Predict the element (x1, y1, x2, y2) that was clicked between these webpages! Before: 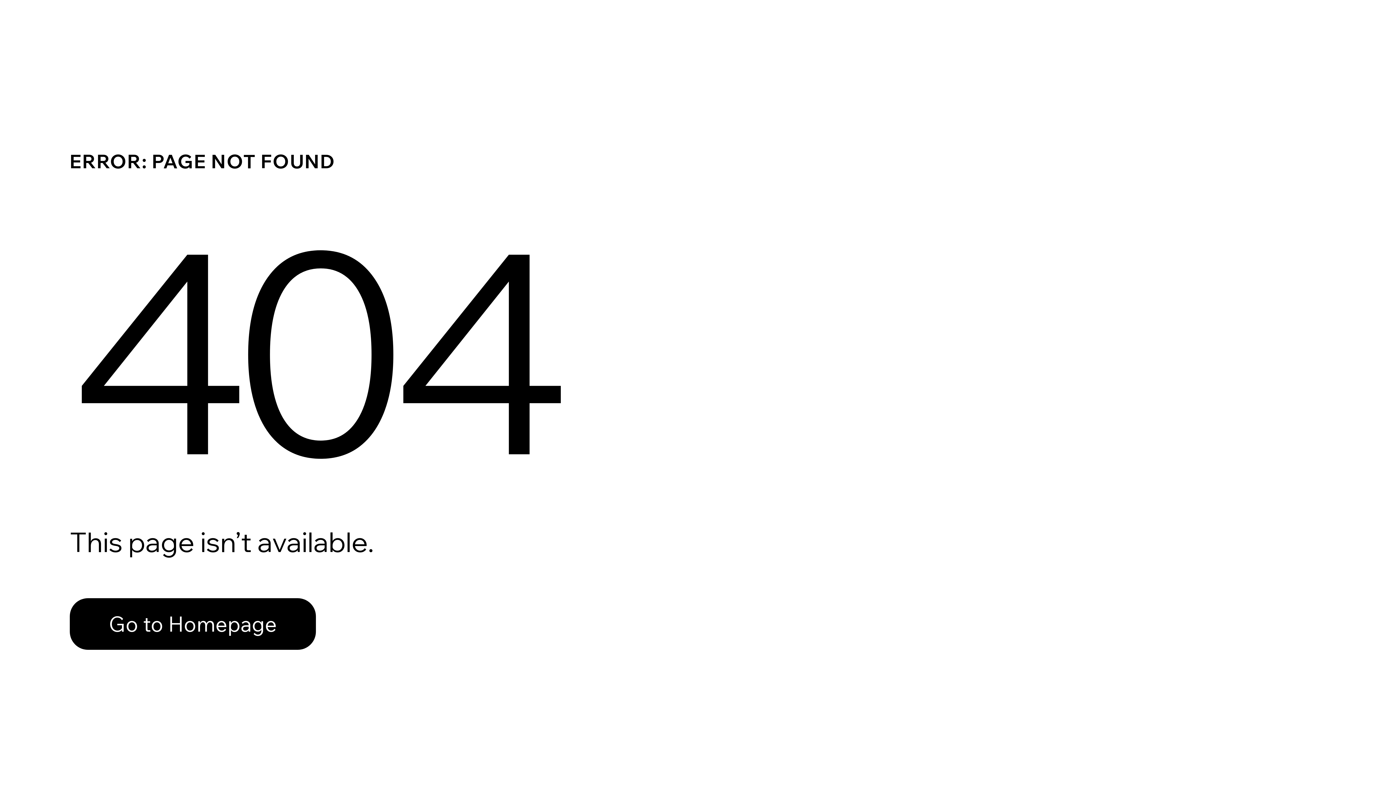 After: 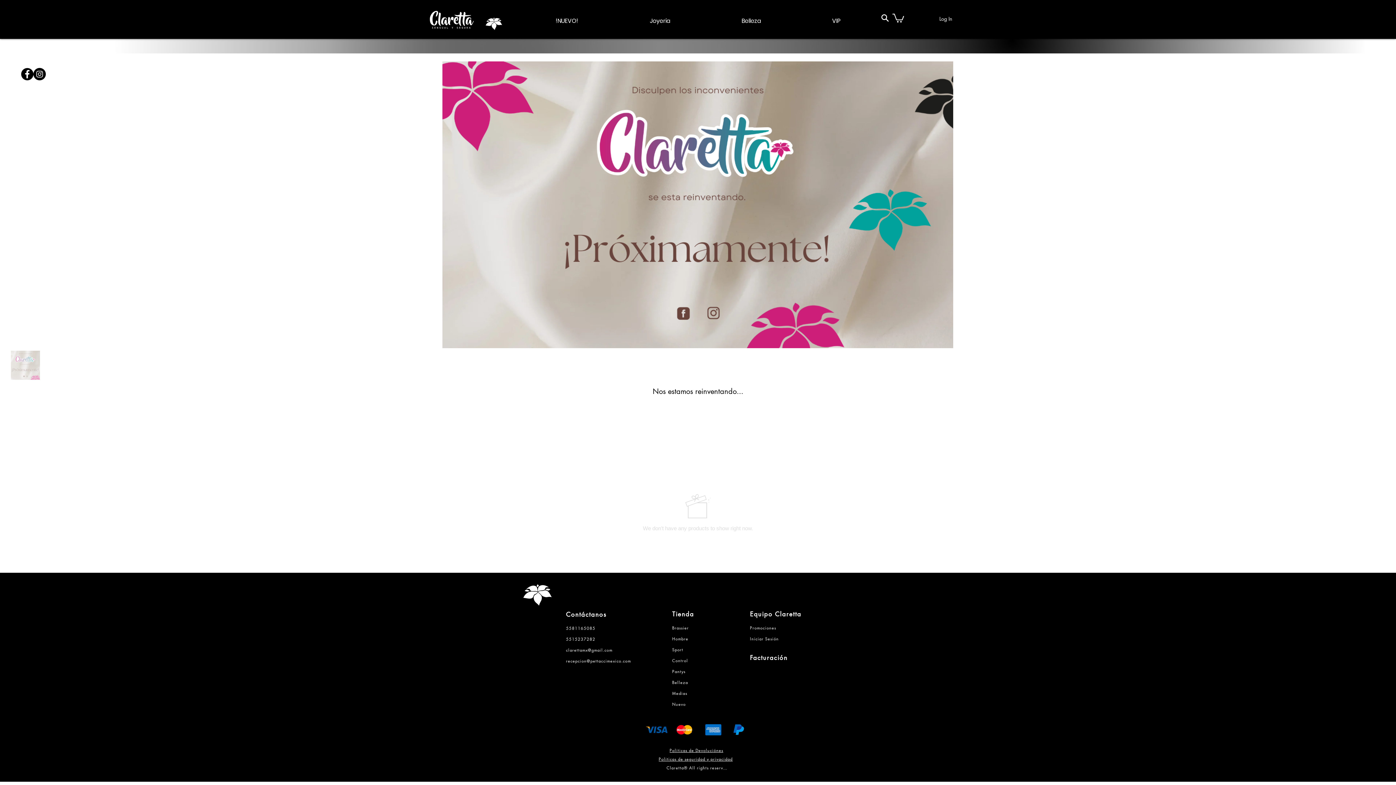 Action: bbox: (69, 598, 316, 650) label: Go to Homepage